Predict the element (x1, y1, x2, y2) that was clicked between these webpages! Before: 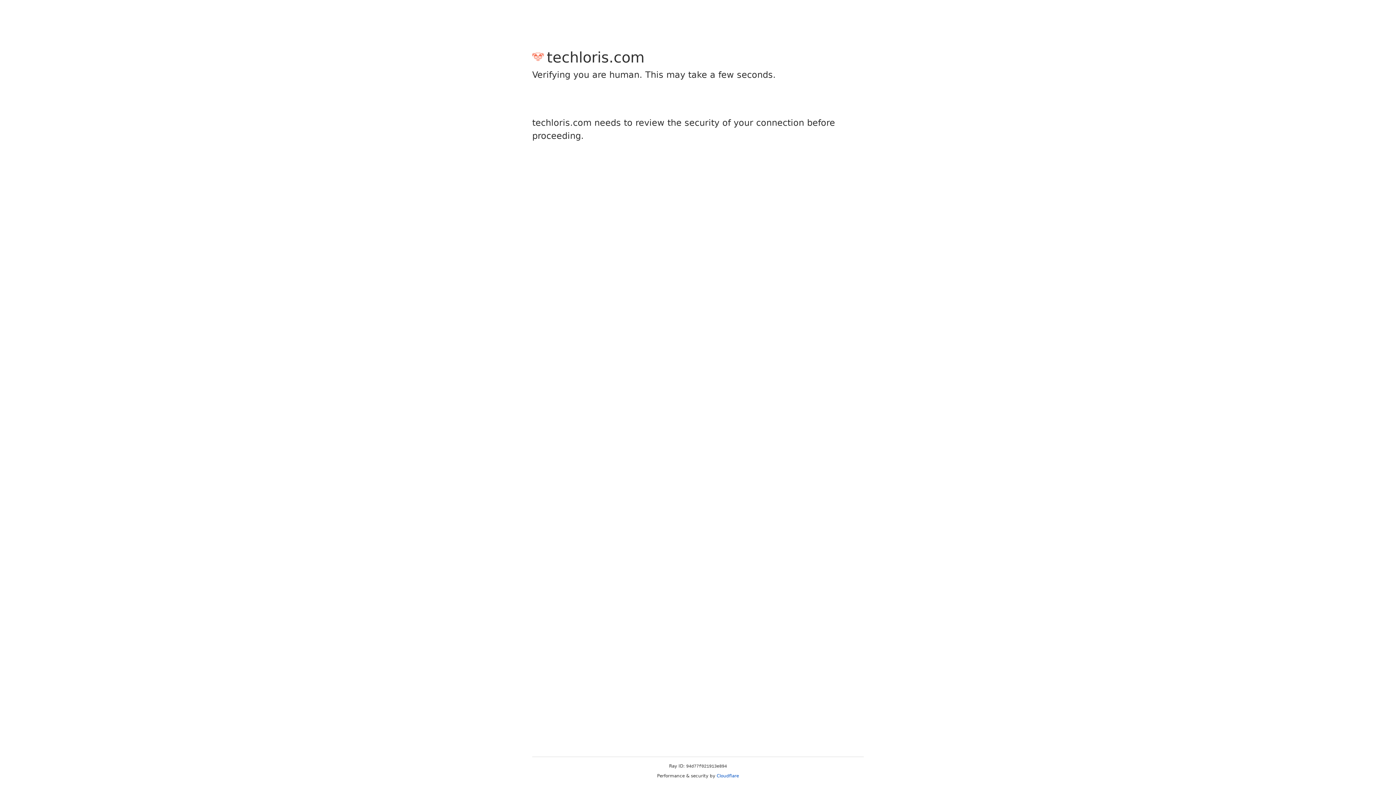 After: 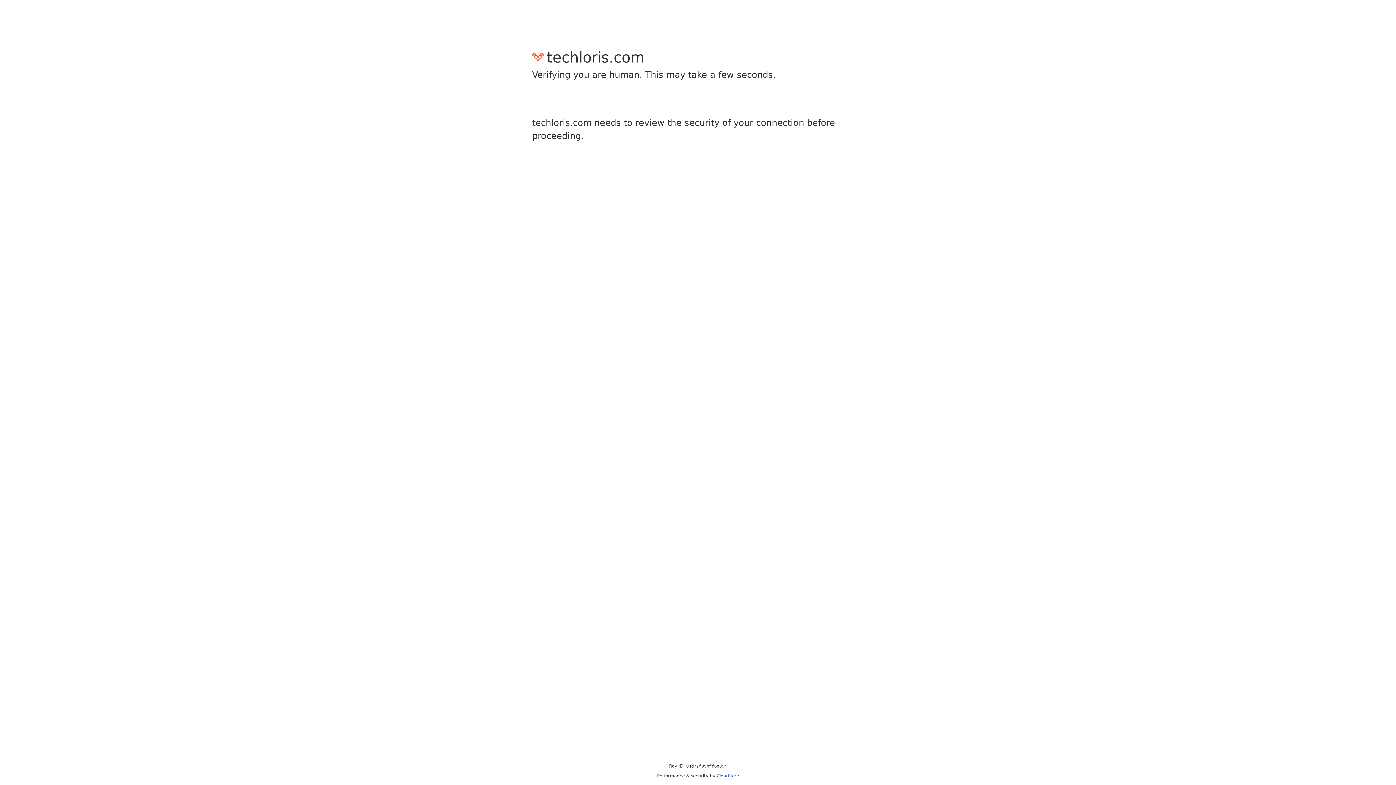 Action: bbox: (716, 773, 739, 778) label: Cloudflare